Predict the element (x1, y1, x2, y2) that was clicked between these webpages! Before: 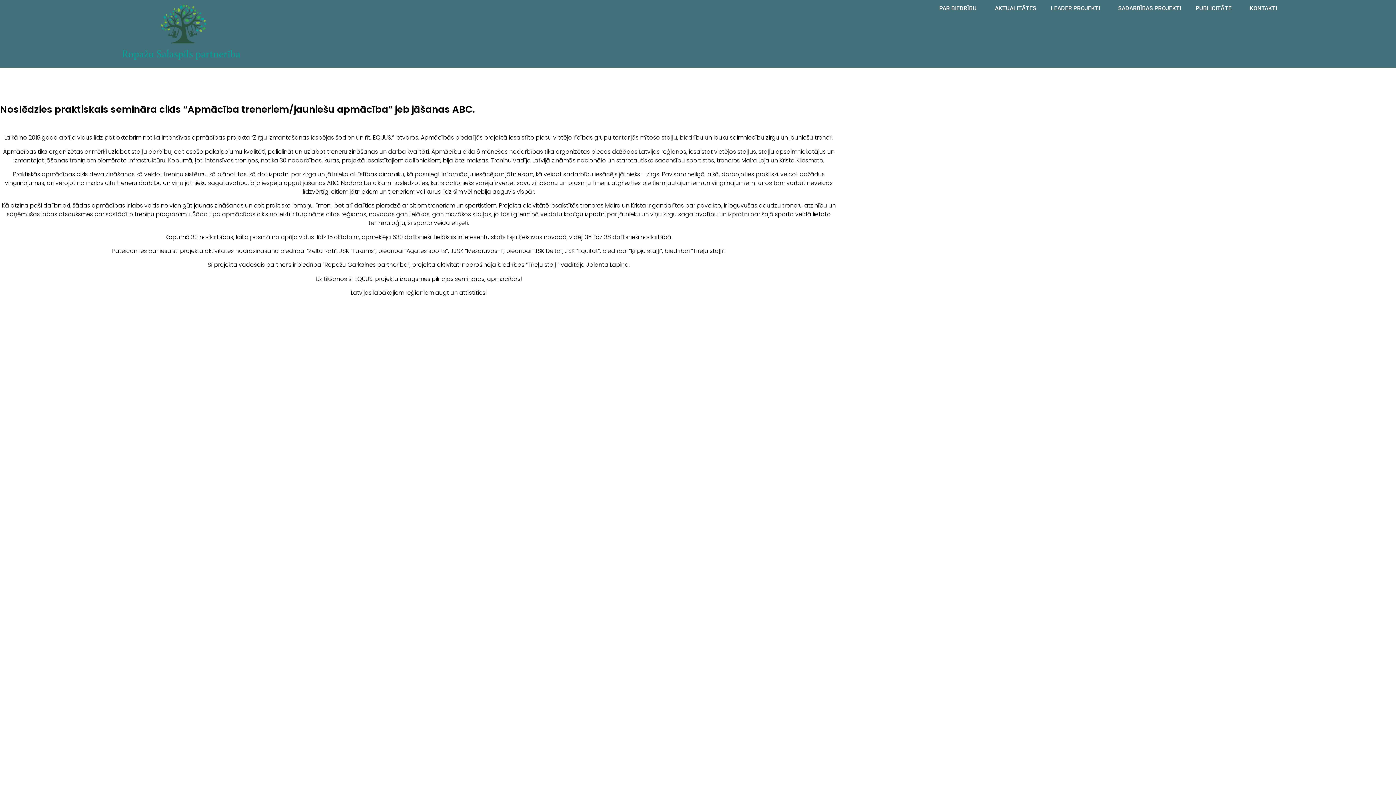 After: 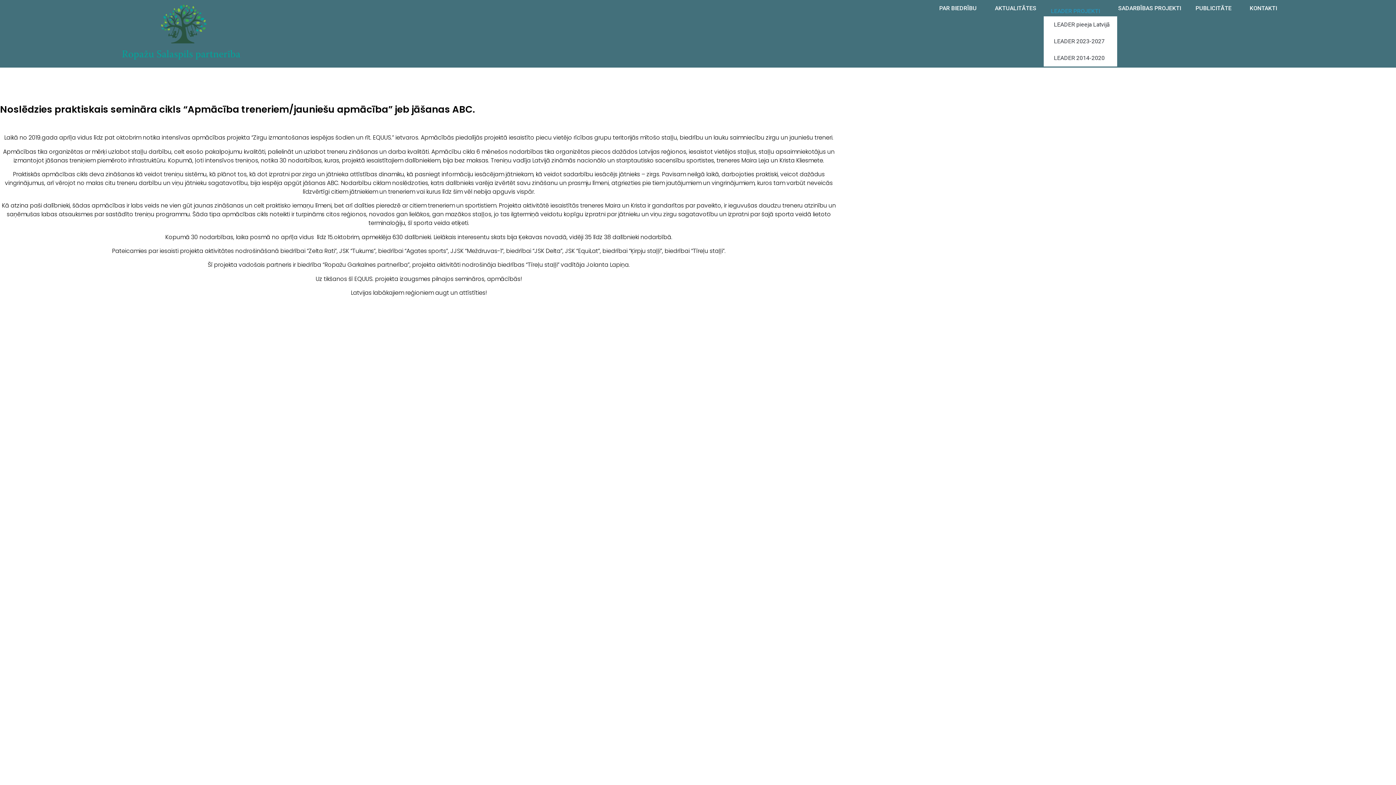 Action: label: LEADER PROJEKTI bbox: (1043, 0, 1111, 16)